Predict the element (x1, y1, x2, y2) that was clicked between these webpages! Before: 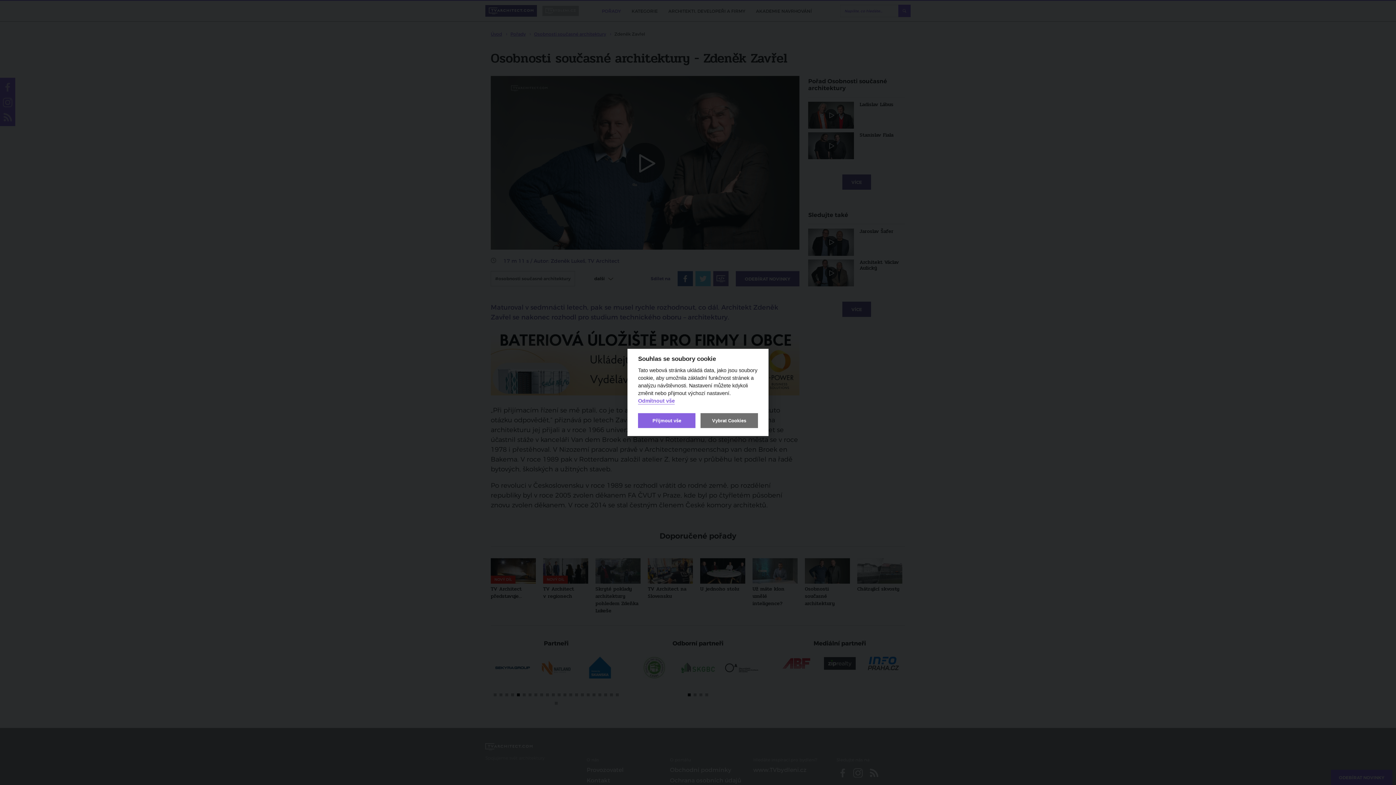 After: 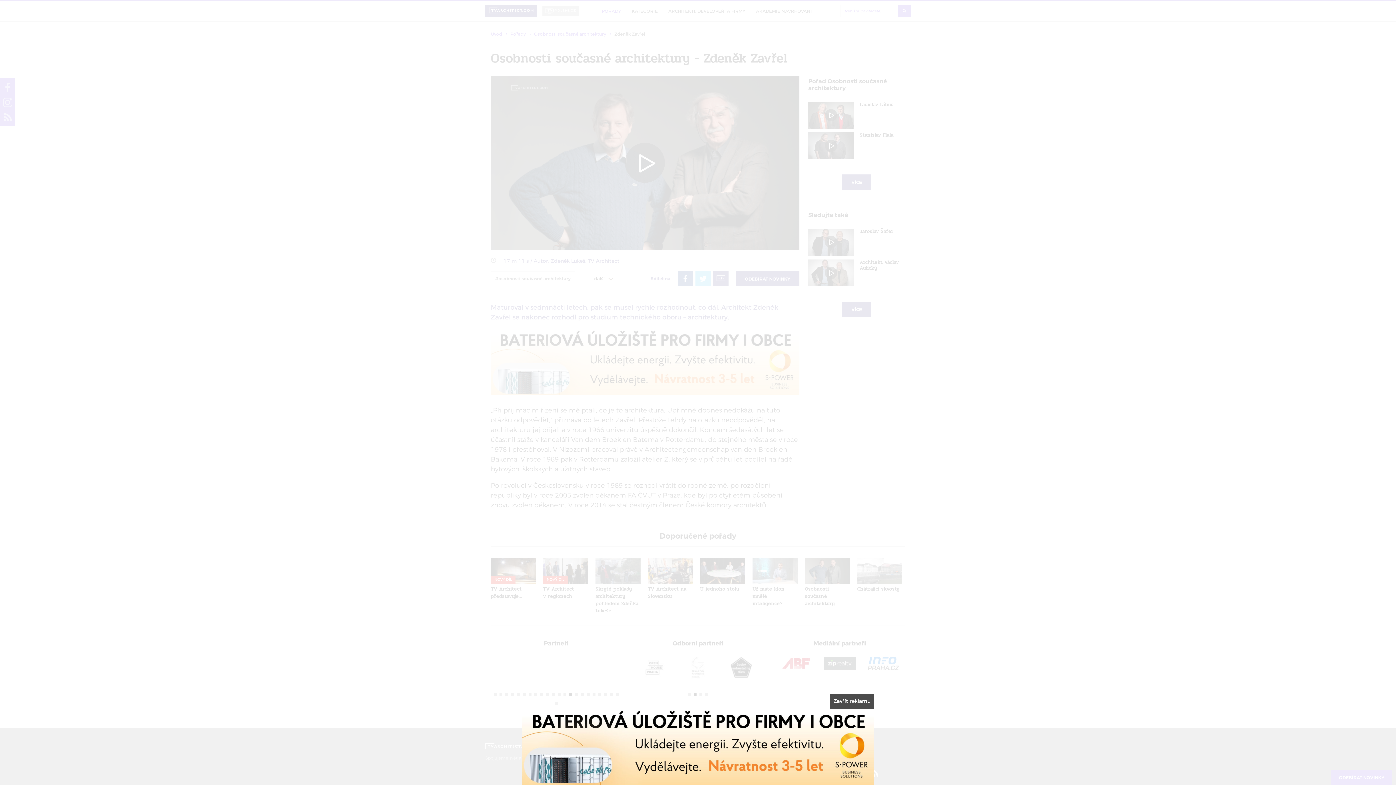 Action: bbox: (638, 398, 674, 404) label: Odmítnout vše